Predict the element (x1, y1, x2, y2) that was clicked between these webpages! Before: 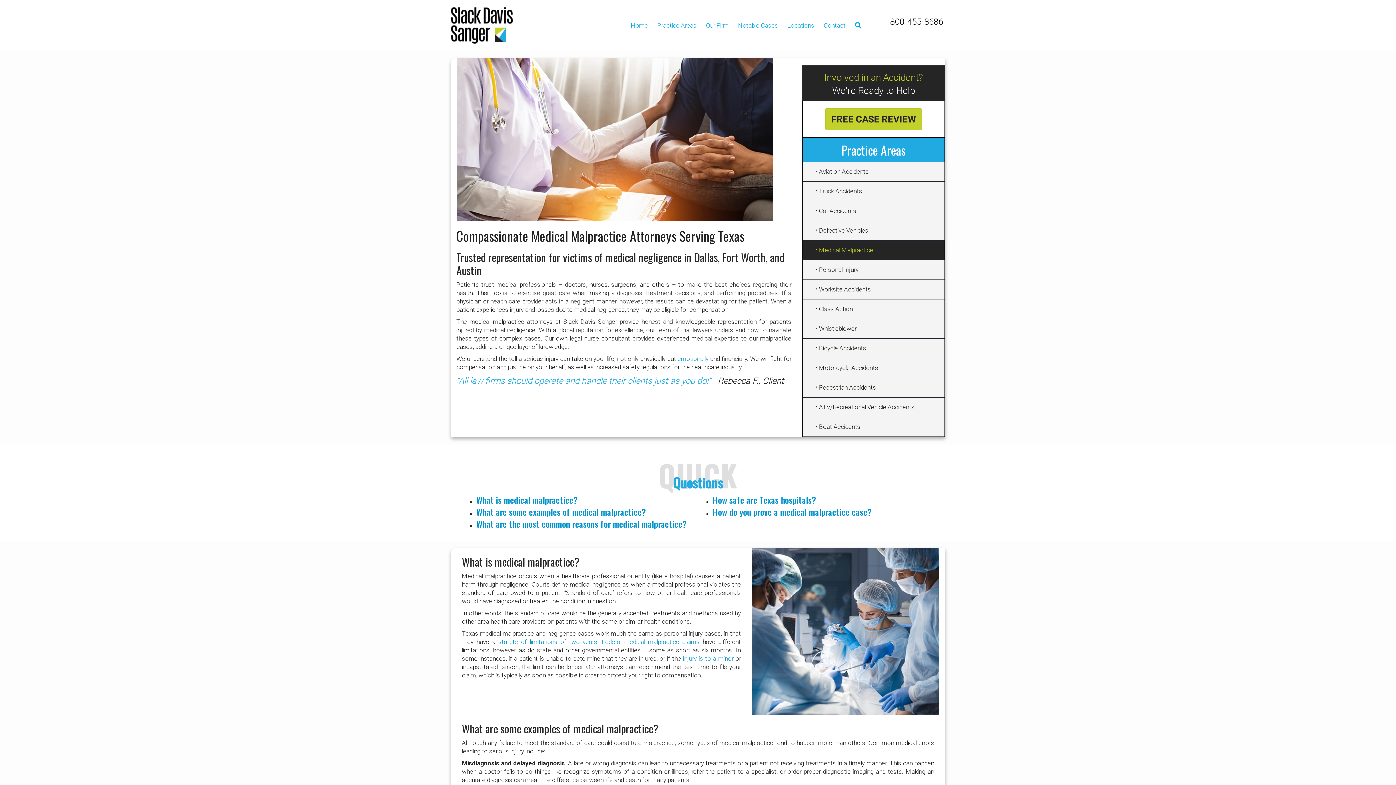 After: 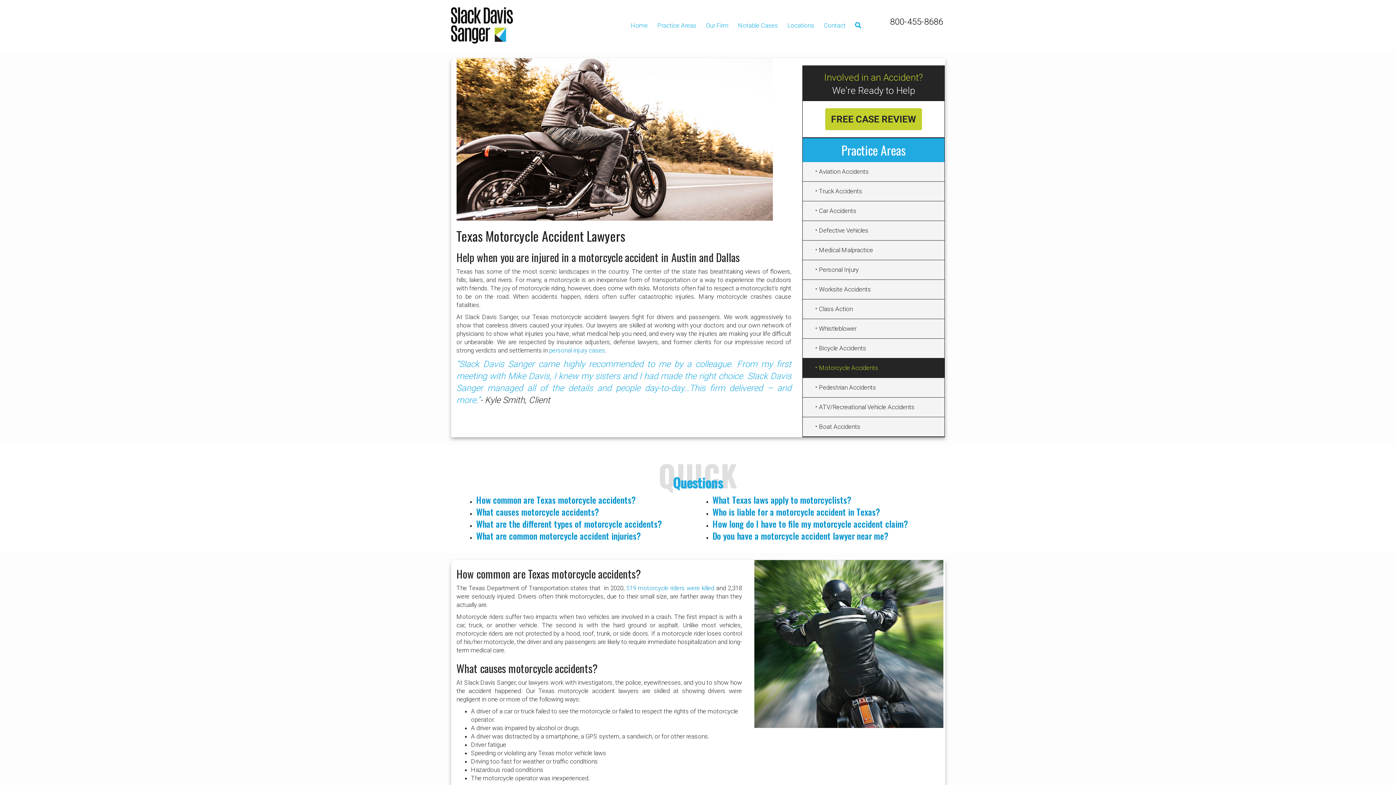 Action: bbox: (802, 358, 944, 377) label: Motorcycle Accidents